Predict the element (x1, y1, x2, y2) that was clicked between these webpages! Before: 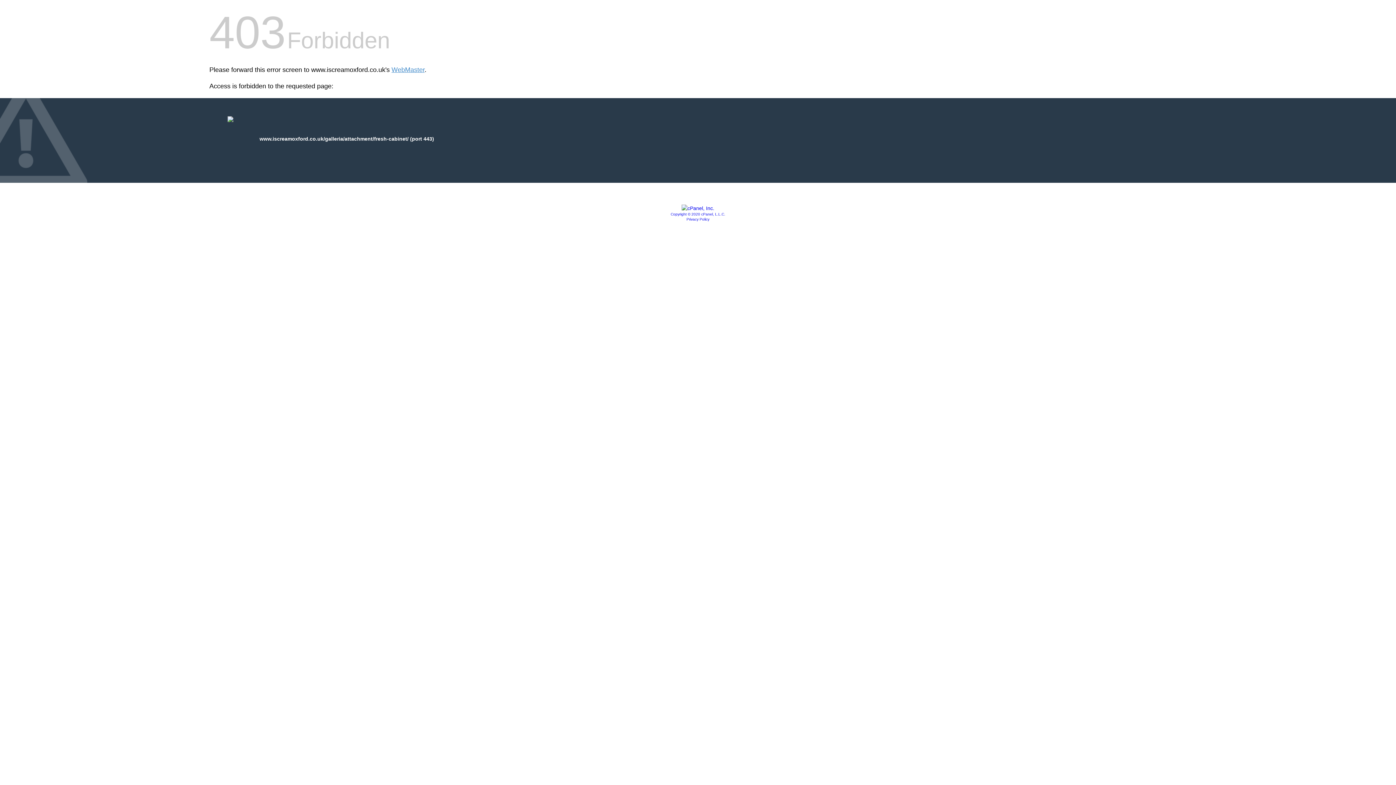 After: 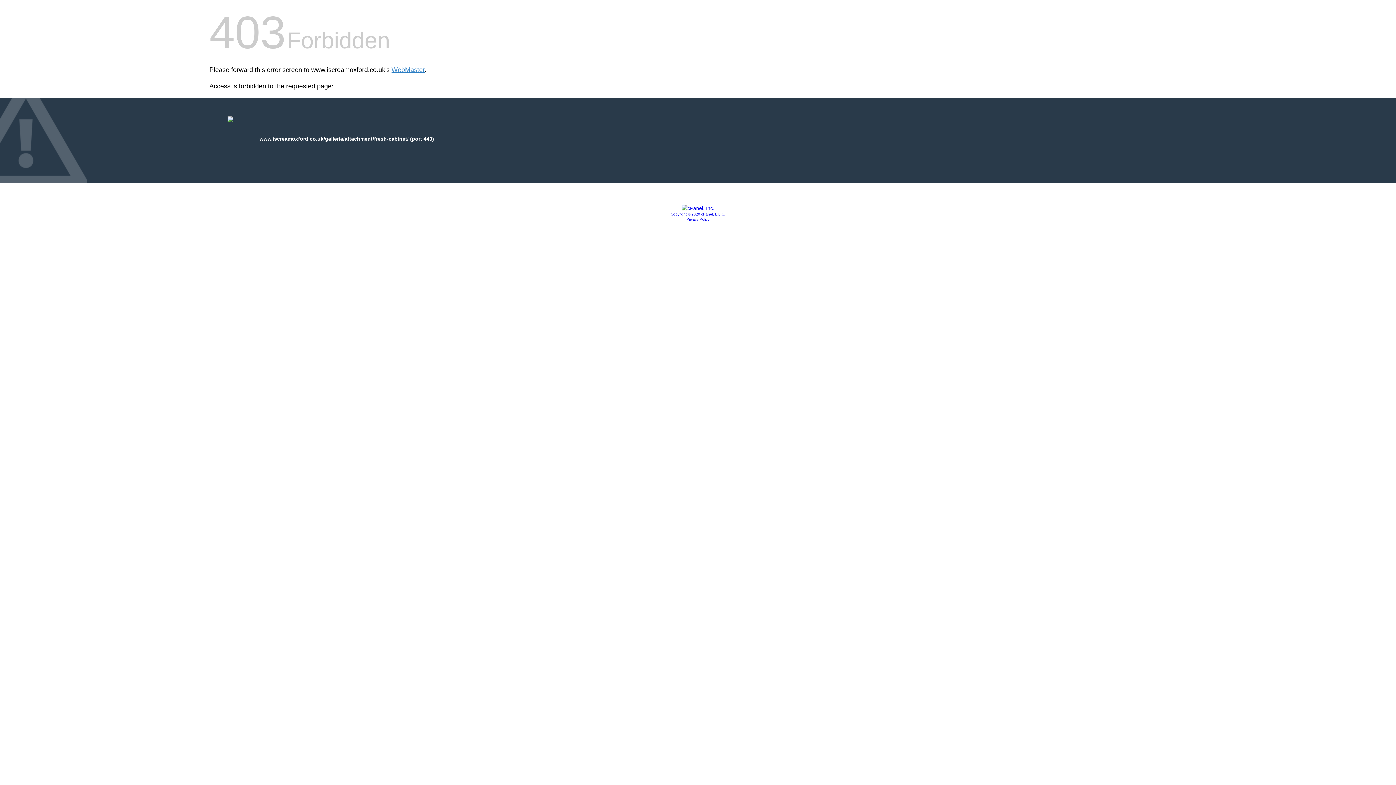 Action: bbox: (670, 212, 725, 216) label: Copyright © 2020 cPanel, L.L.C.